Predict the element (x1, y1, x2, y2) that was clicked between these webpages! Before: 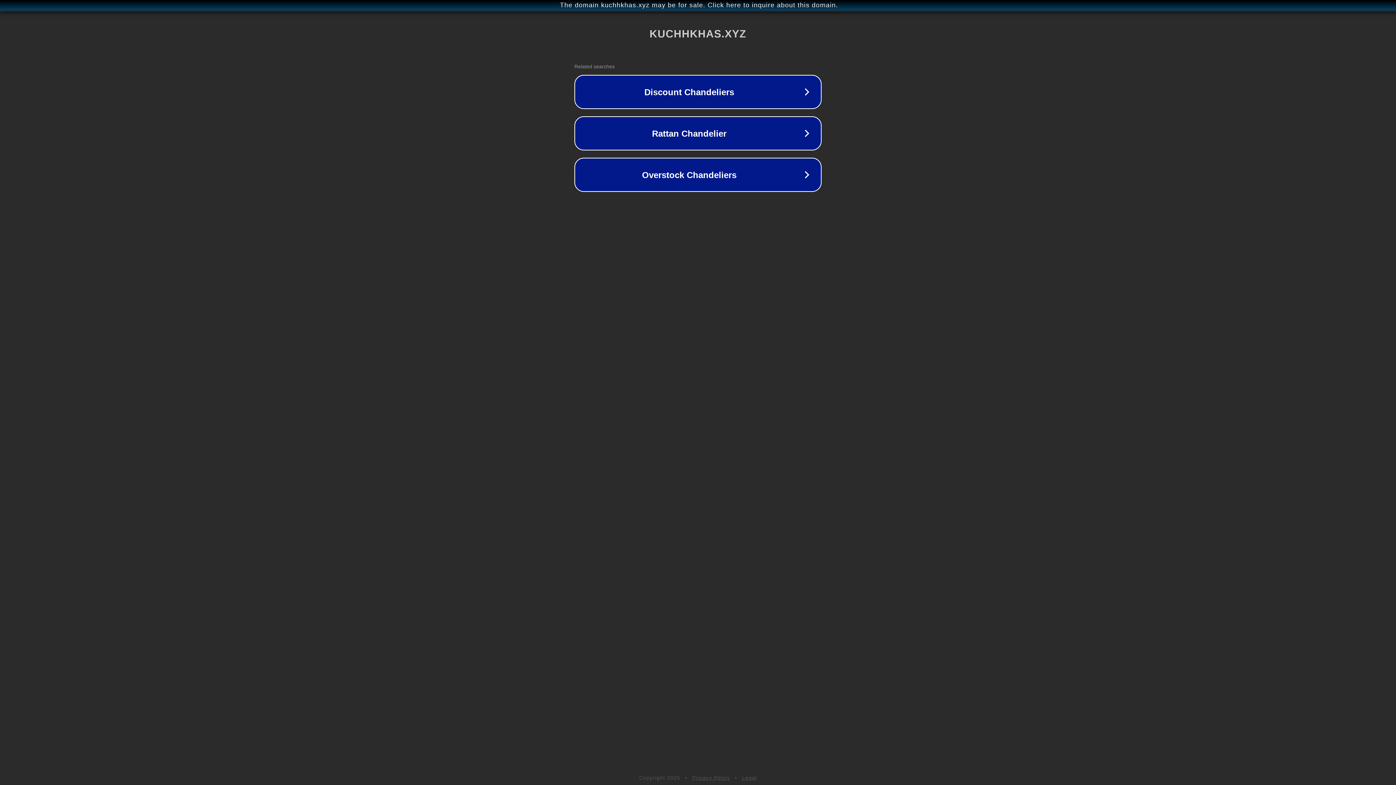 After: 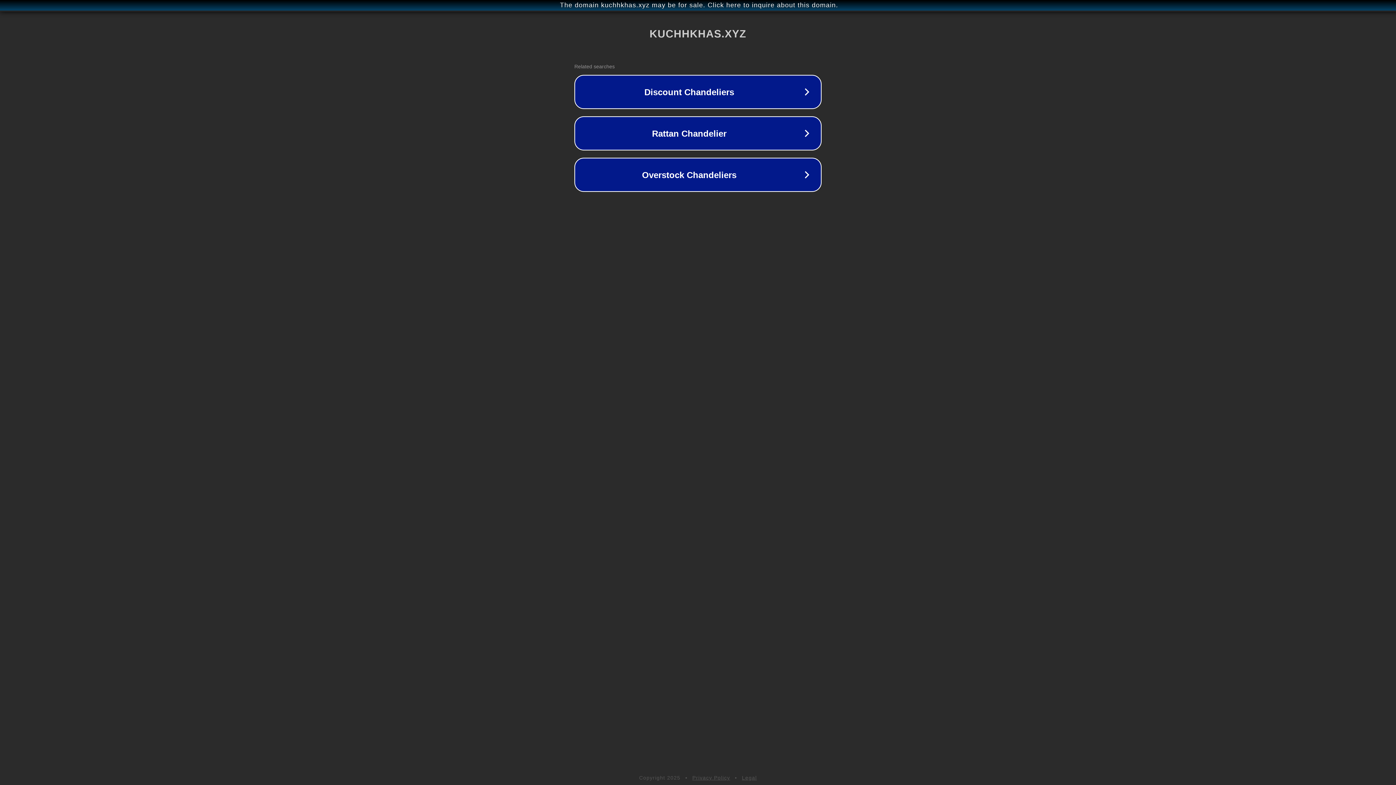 Action: bbox: (692, 775, 730, 781) label: Privacy Policy